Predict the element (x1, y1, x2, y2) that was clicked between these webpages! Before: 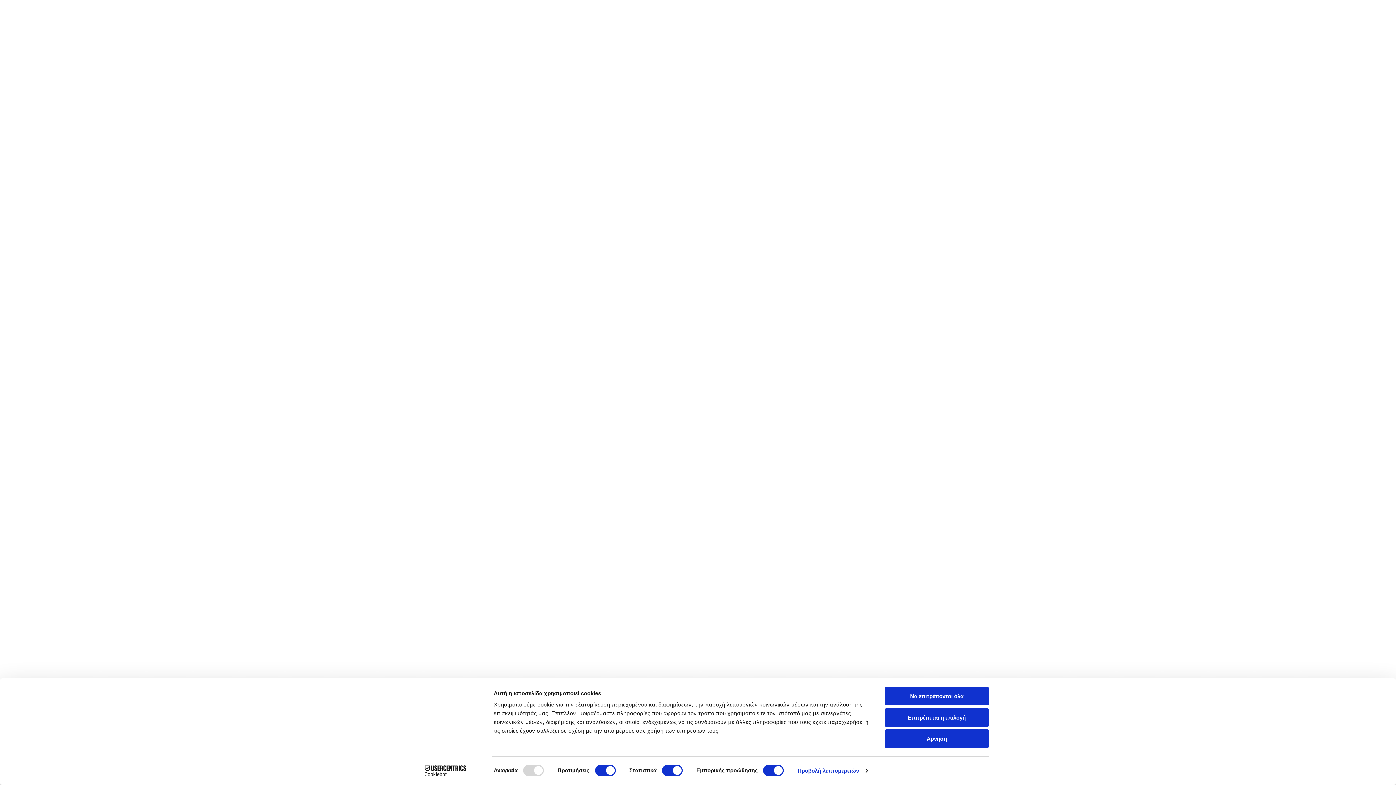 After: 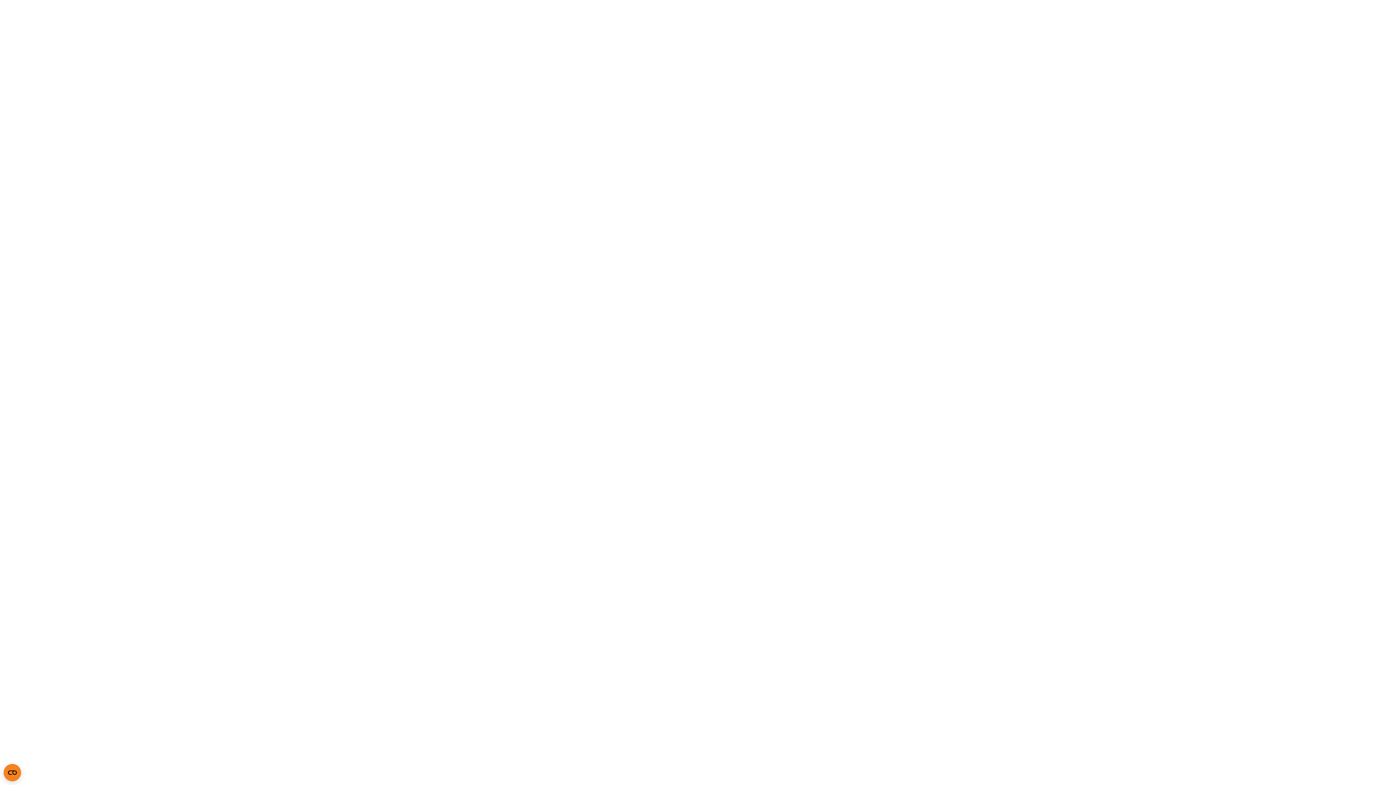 Action: bbox: (885, 708, 989, 727) label: Επιτρέπεται η επιλογή